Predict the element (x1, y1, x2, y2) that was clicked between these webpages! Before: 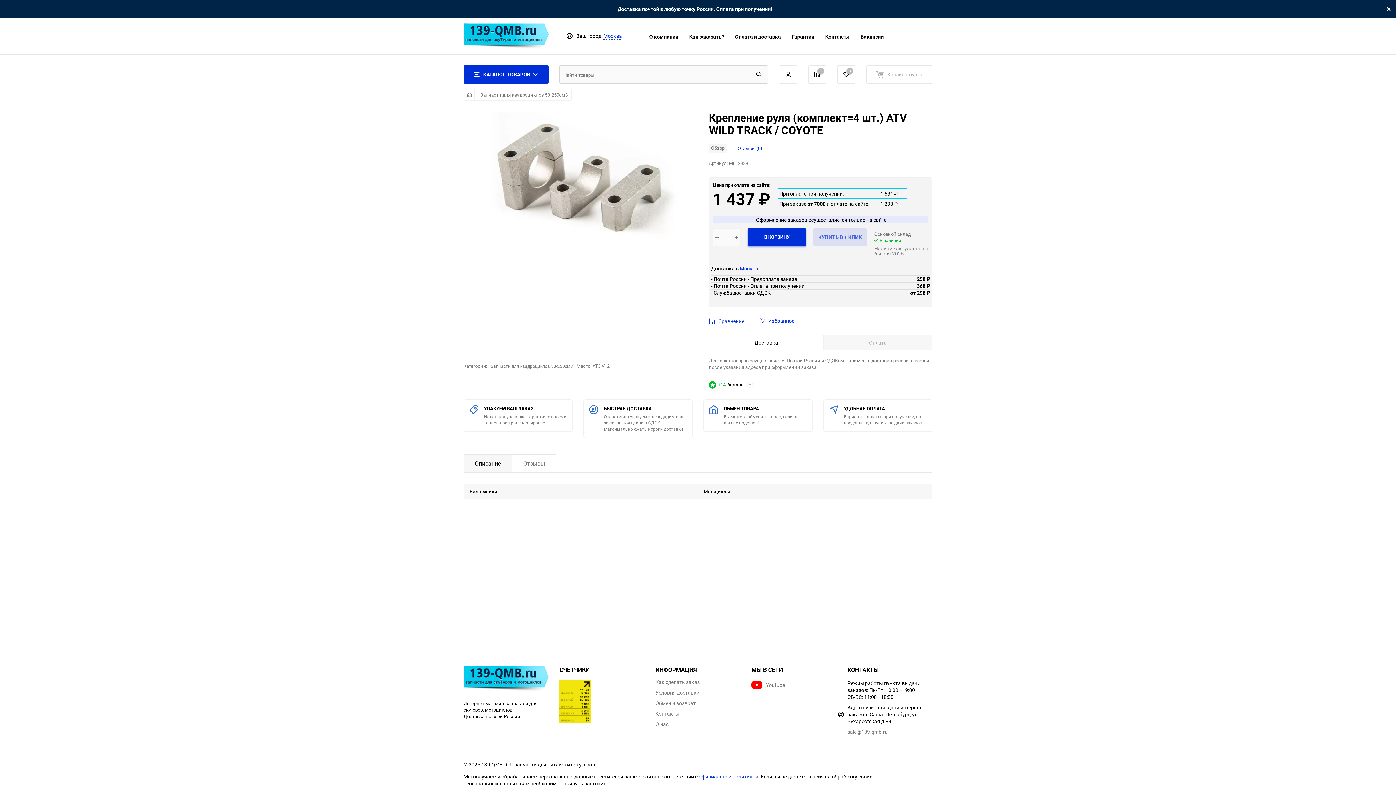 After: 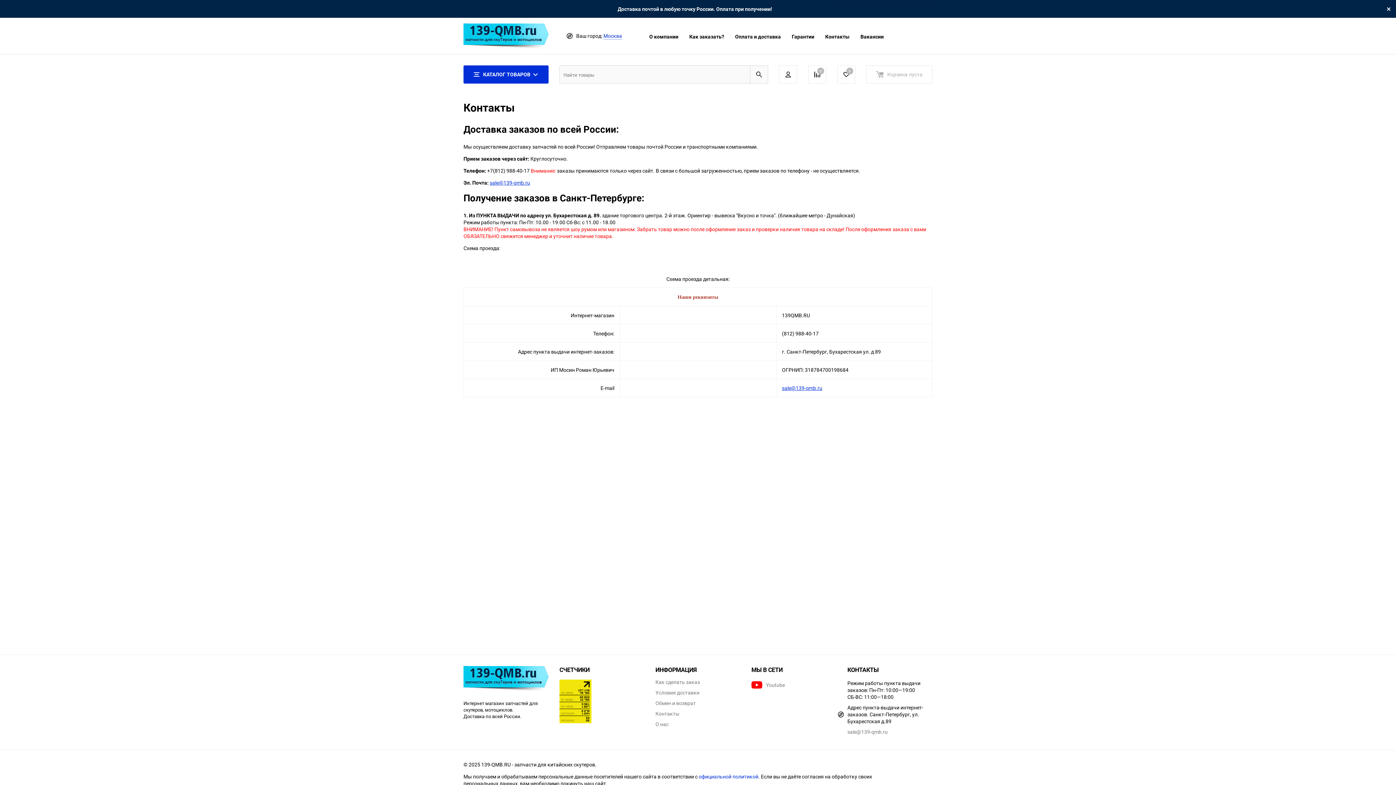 Action: bbox: (825, 33, 849, 39) label: Контакты